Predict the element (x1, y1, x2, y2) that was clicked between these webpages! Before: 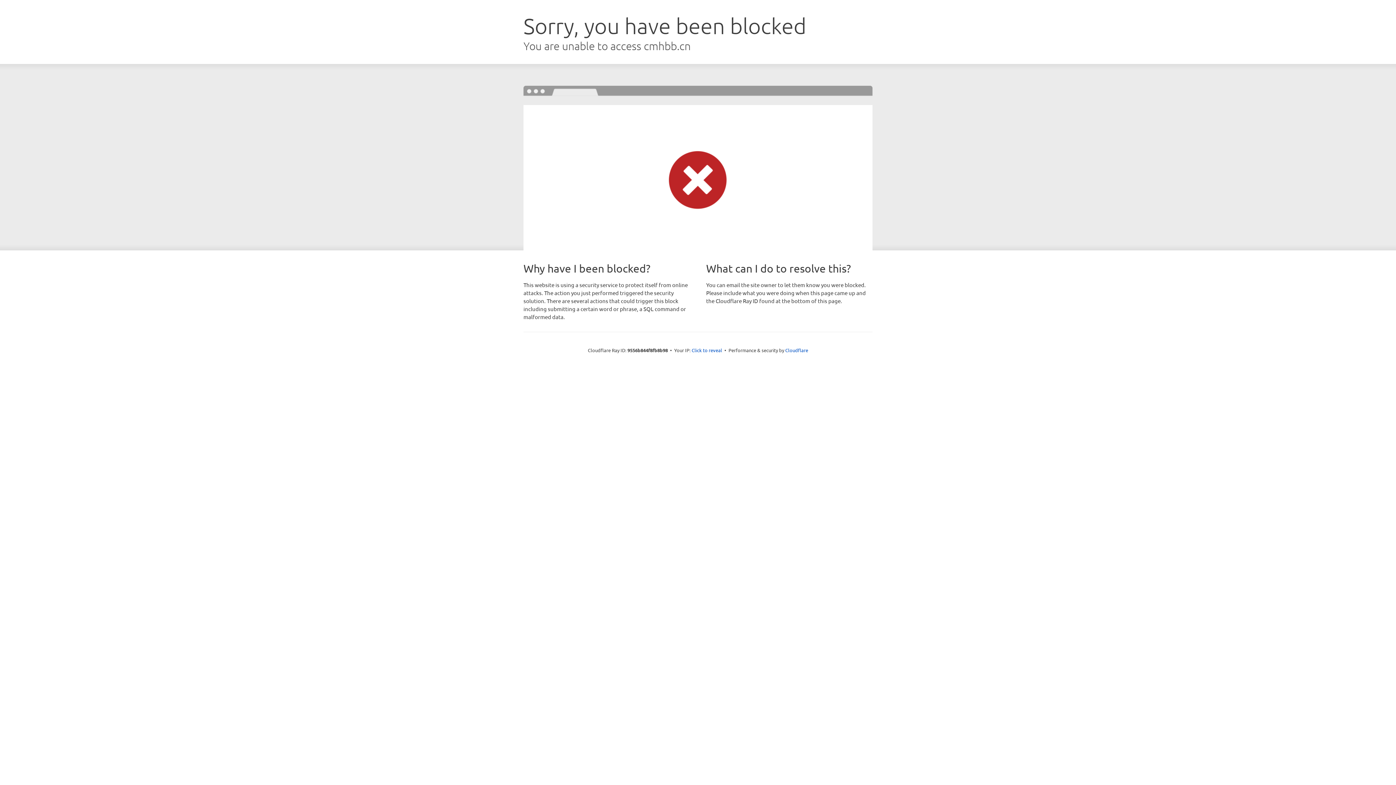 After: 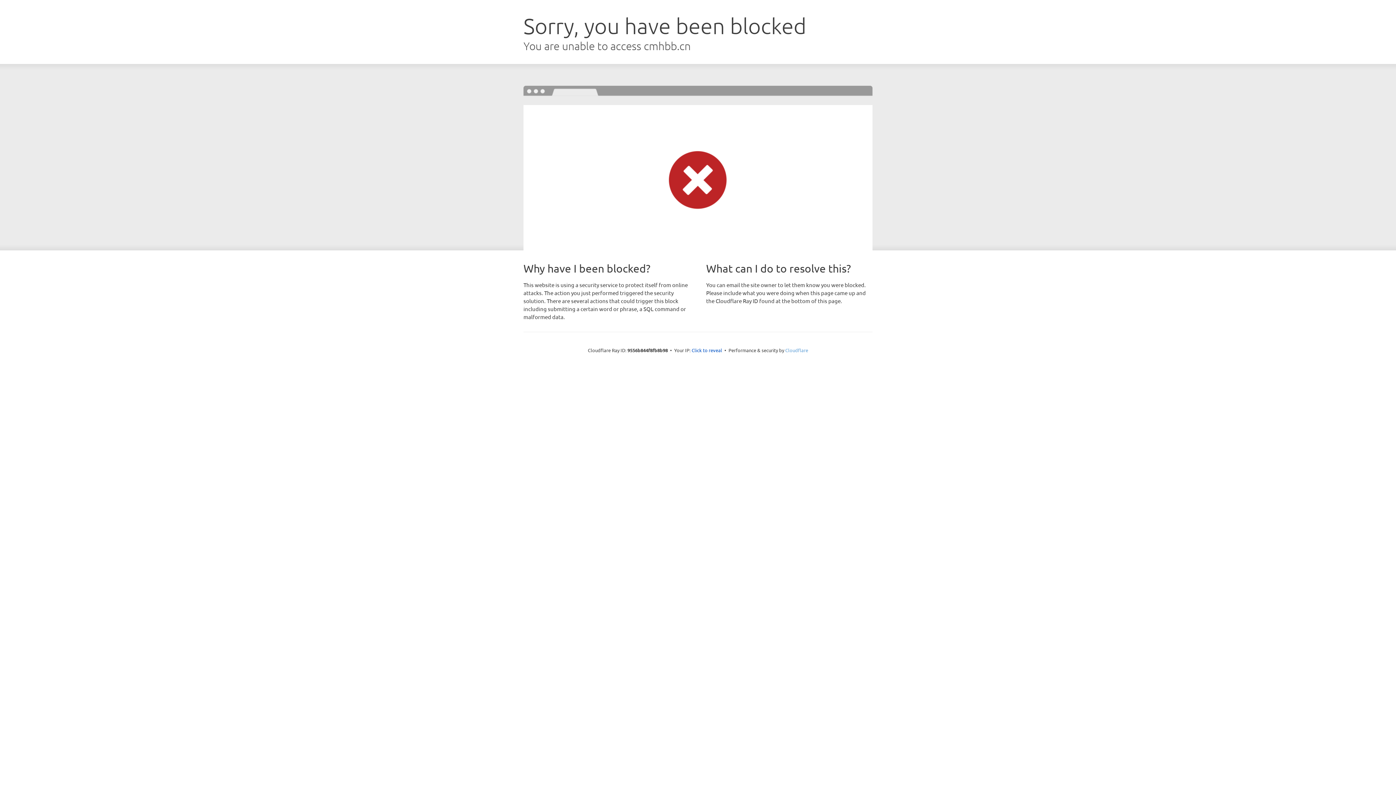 Action: label: Cloudflare bbox: (785, 347, 808, 353)